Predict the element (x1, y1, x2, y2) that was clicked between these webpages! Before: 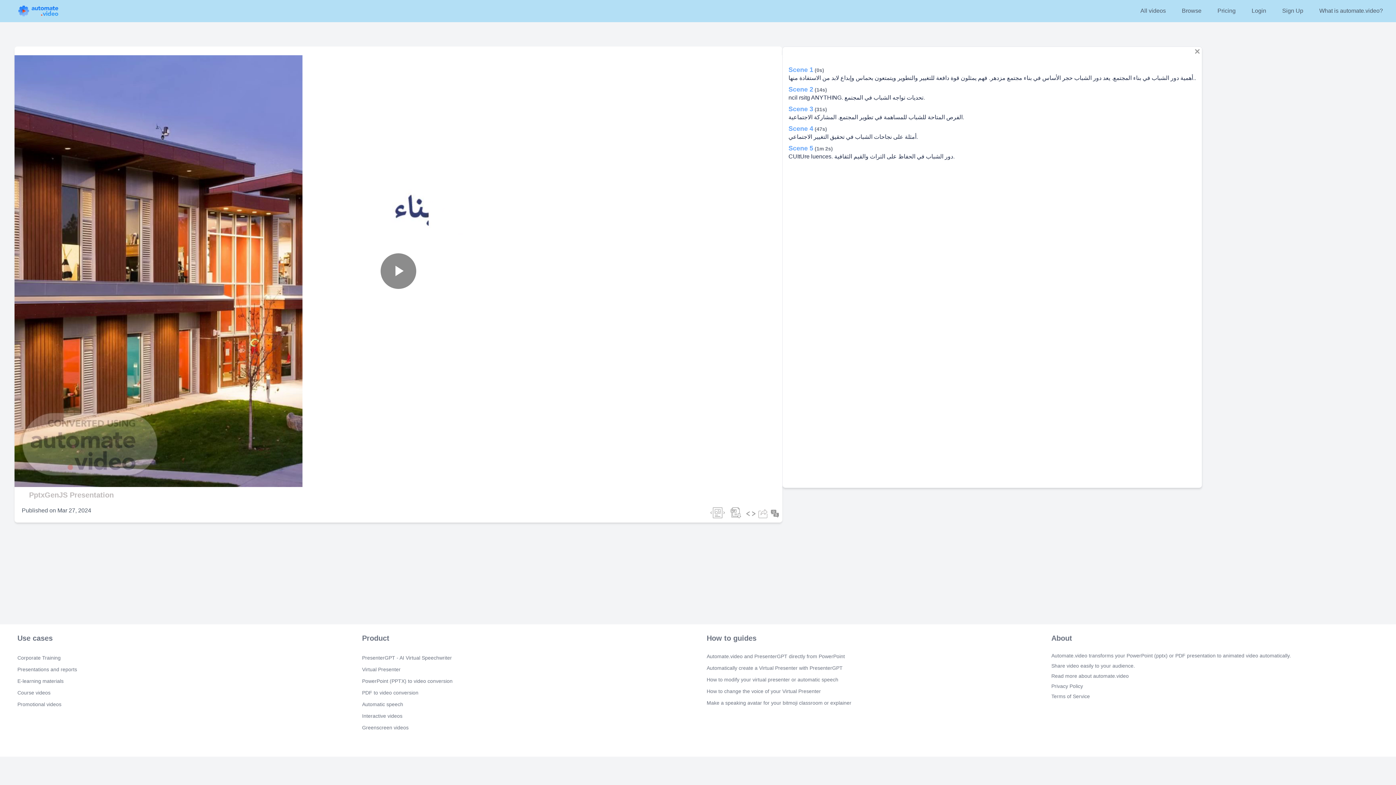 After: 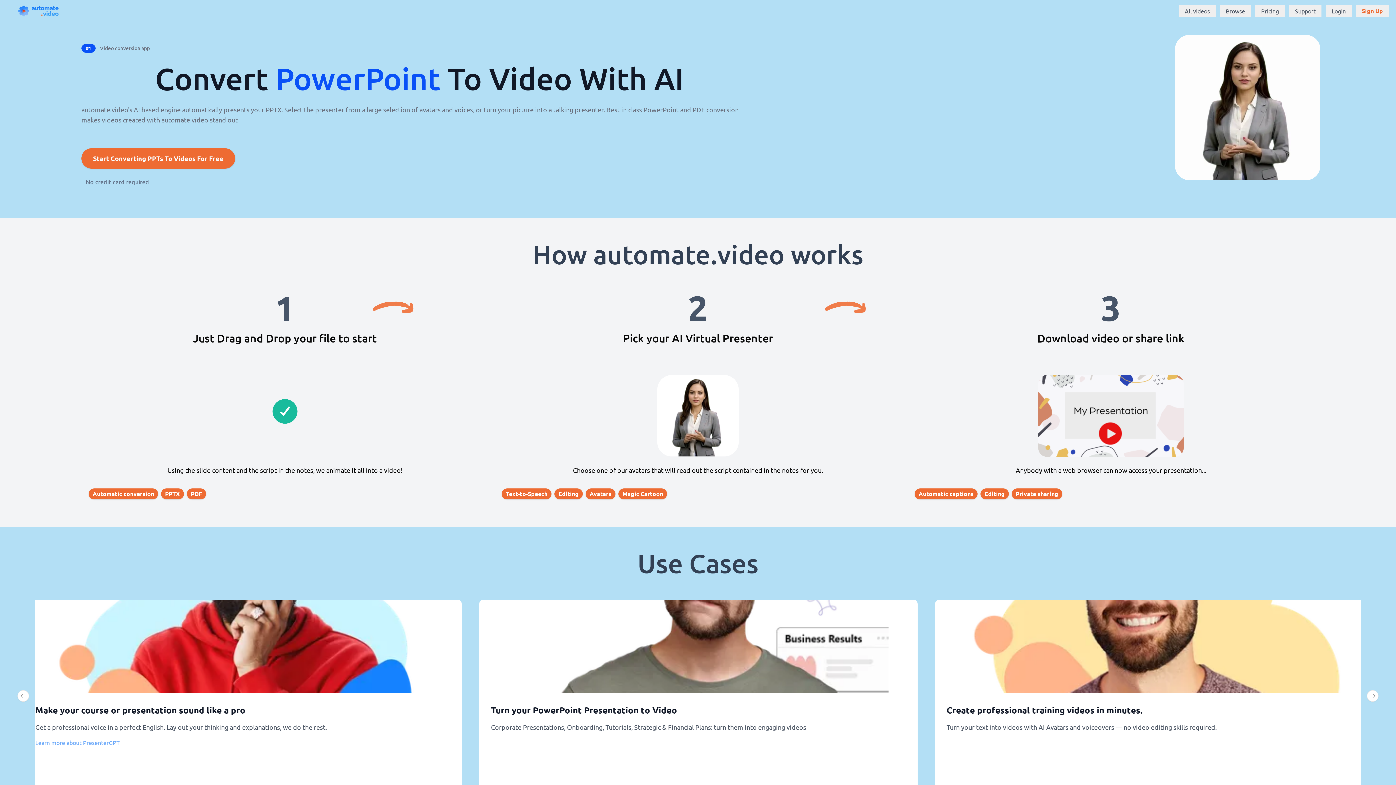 Action: bbox: (1313, 6, 1389, 15) label: What is automate.video?